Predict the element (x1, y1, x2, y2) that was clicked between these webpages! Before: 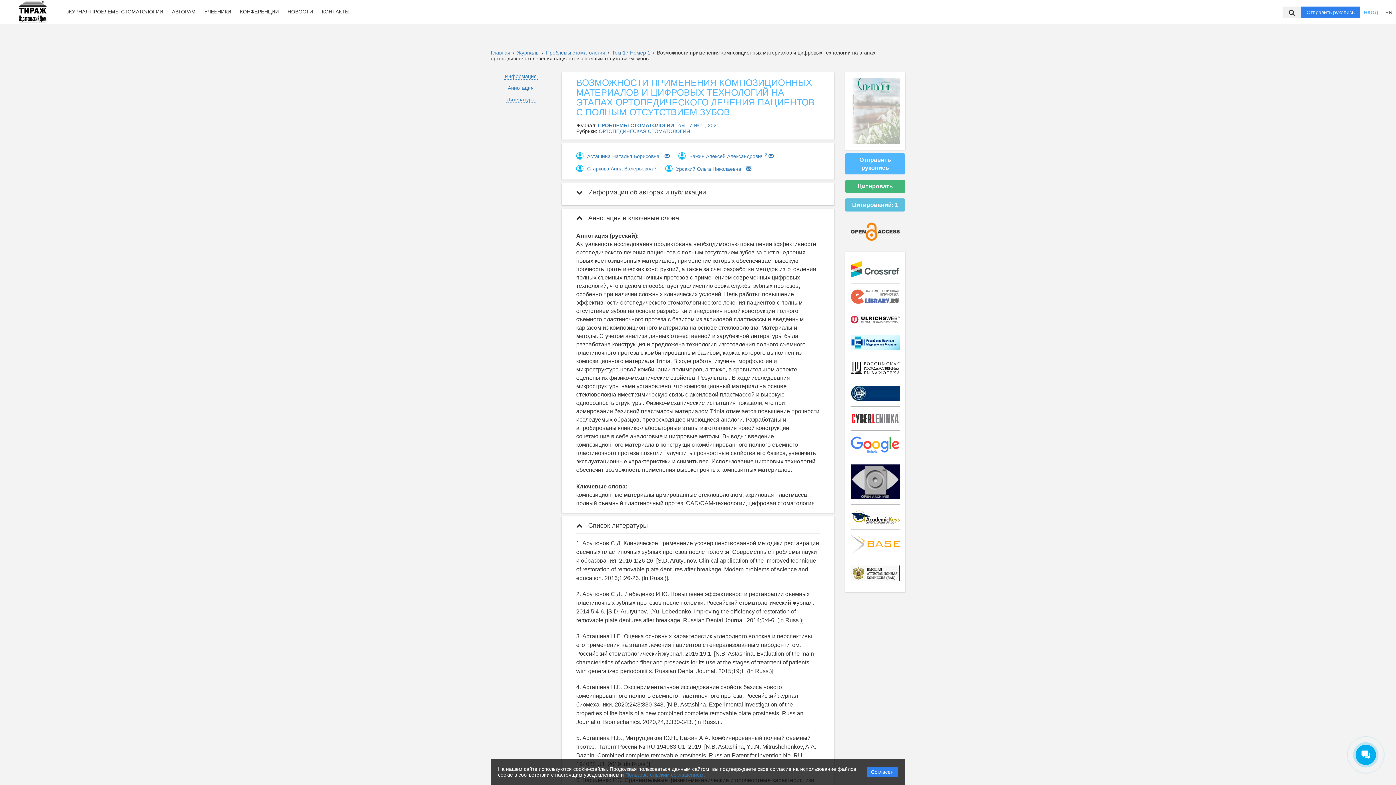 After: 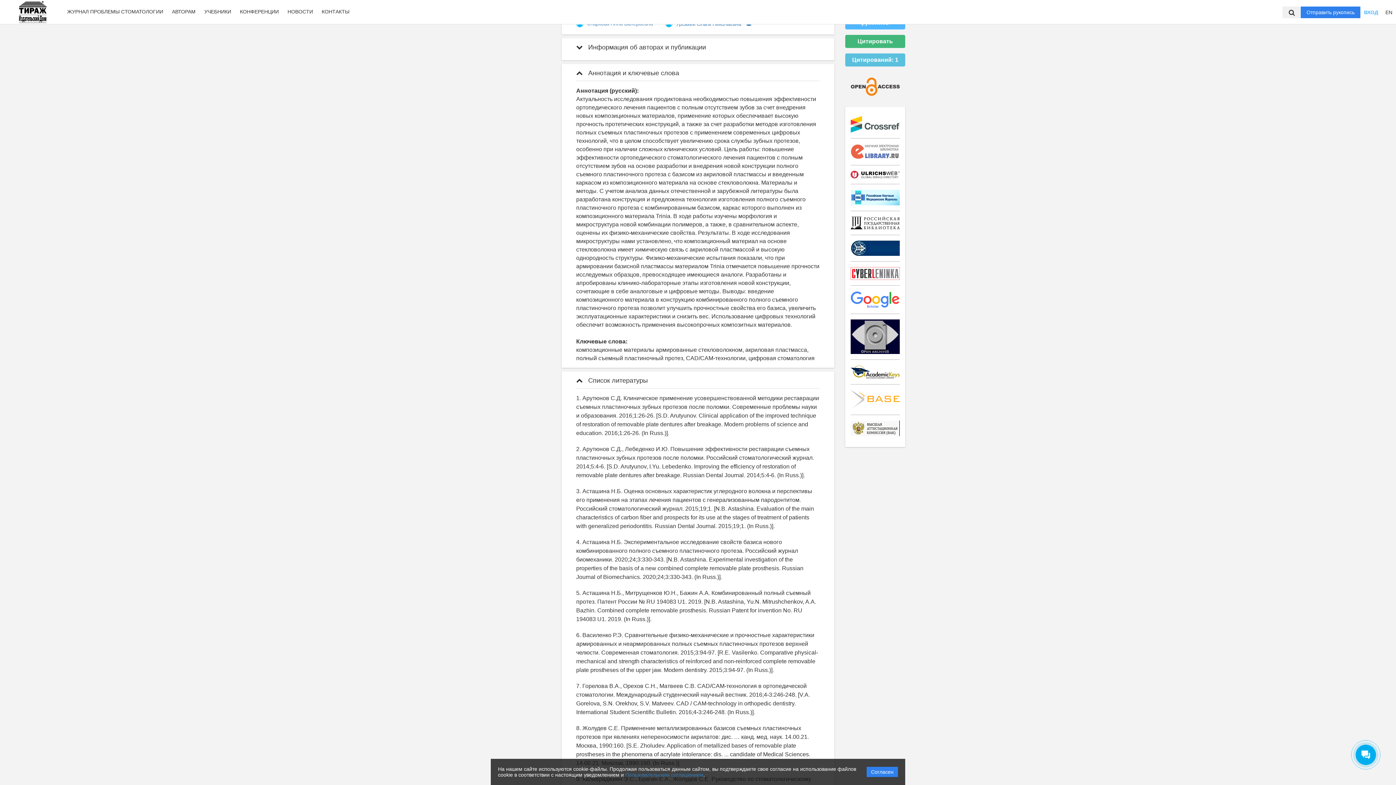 Action: label: Информация bbox: (504, 73, 537, 79)